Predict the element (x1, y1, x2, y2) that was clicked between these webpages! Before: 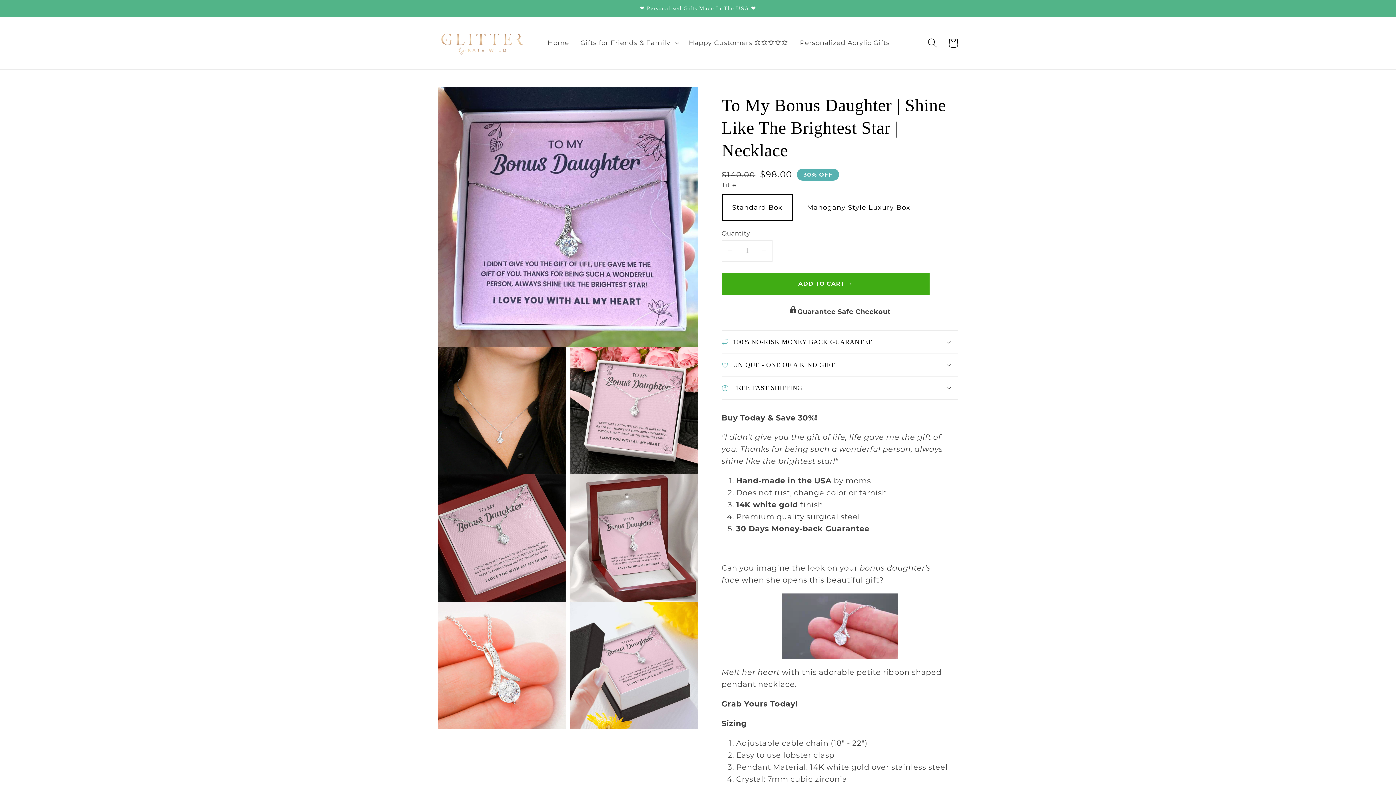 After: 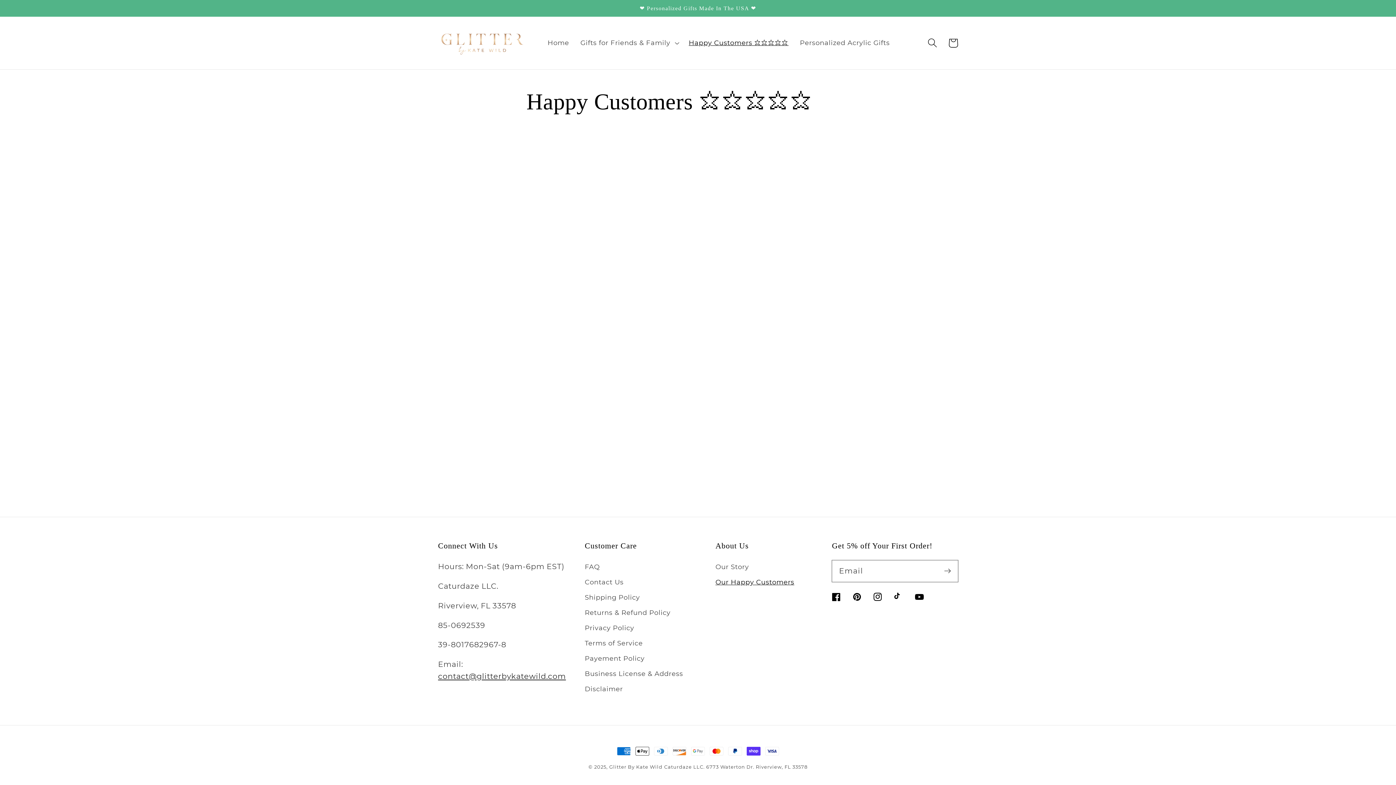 Action: label: Happy Customers ⭐️⭐️⭐️⭐️⭐️ bbox: (683, 33, 794, 52)